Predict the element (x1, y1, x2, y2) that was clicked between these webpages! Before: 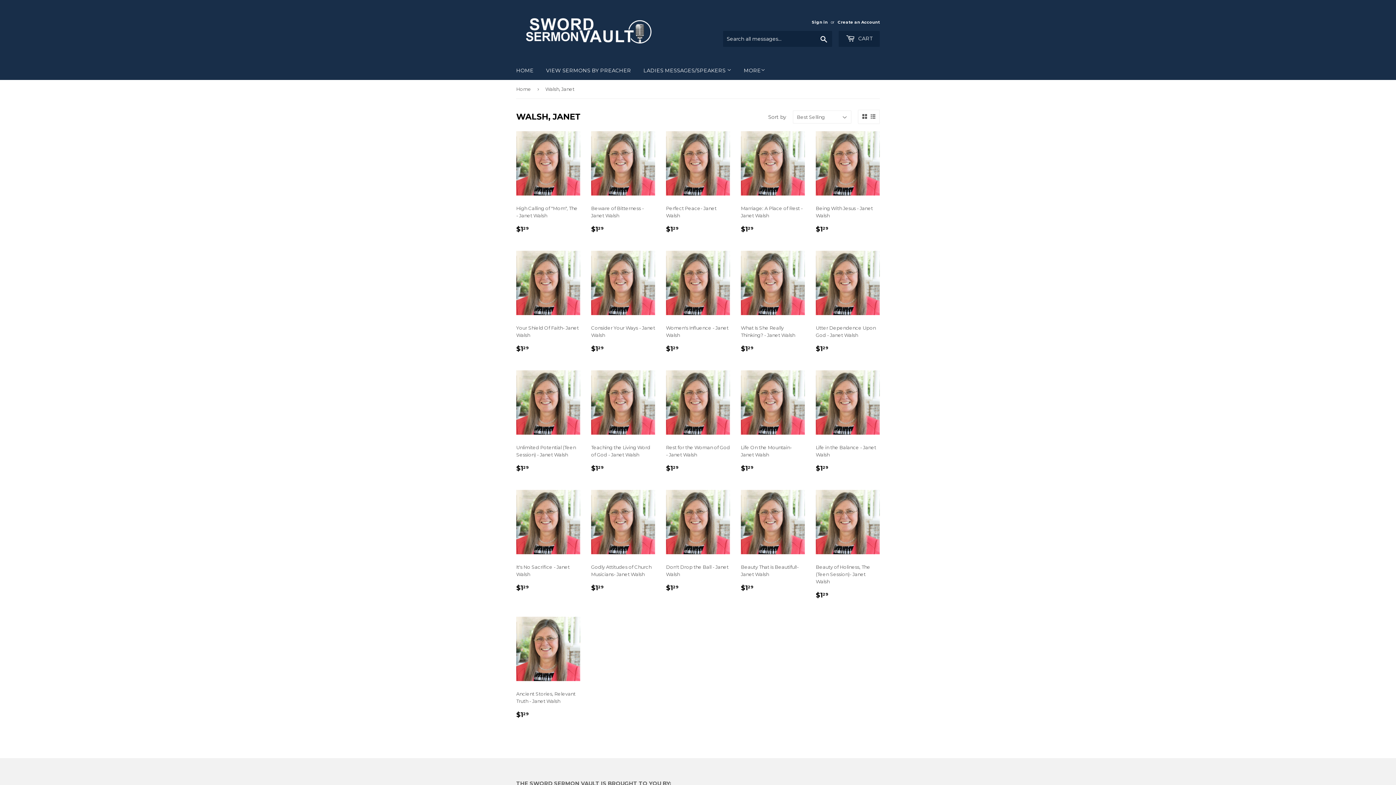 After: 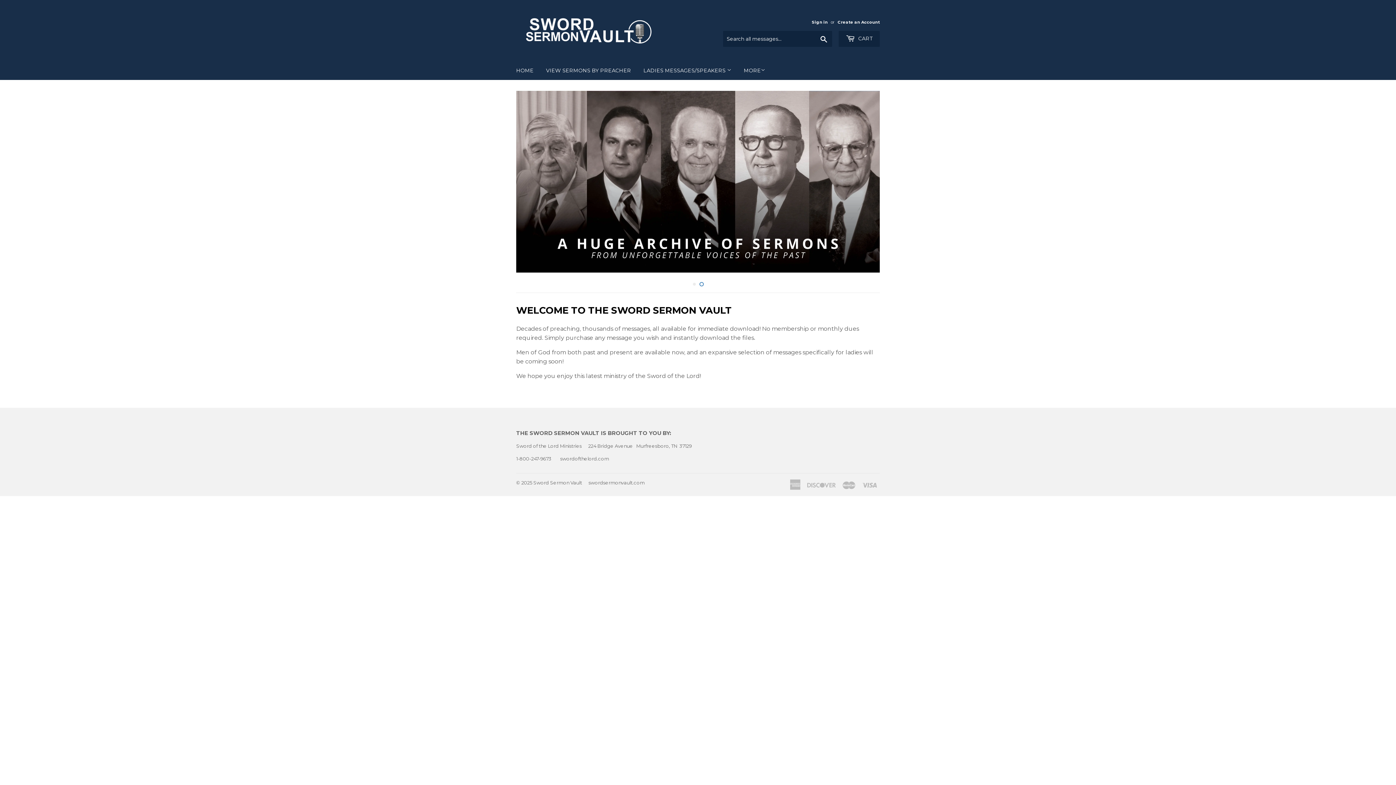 Action: bbox: (510, 61, 539, 80) label: HOME